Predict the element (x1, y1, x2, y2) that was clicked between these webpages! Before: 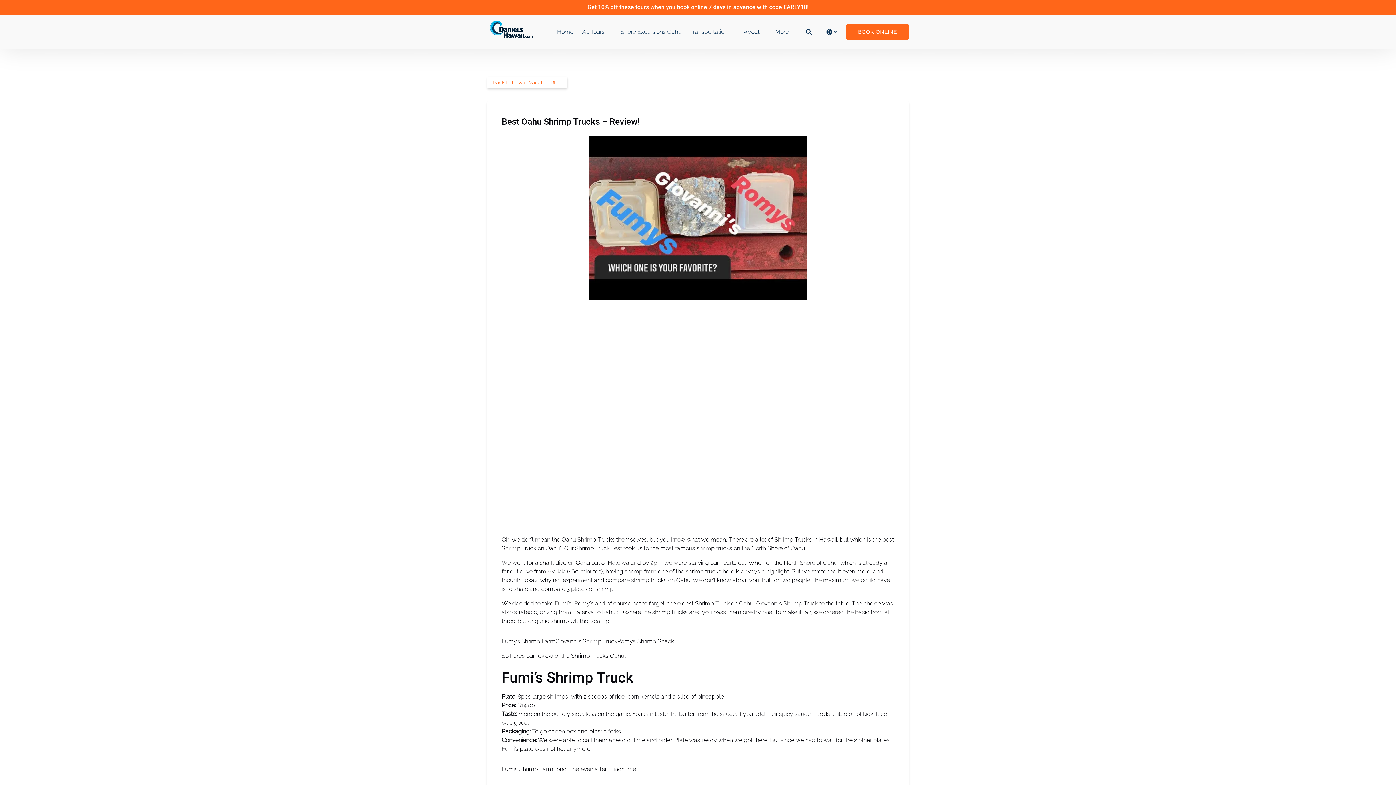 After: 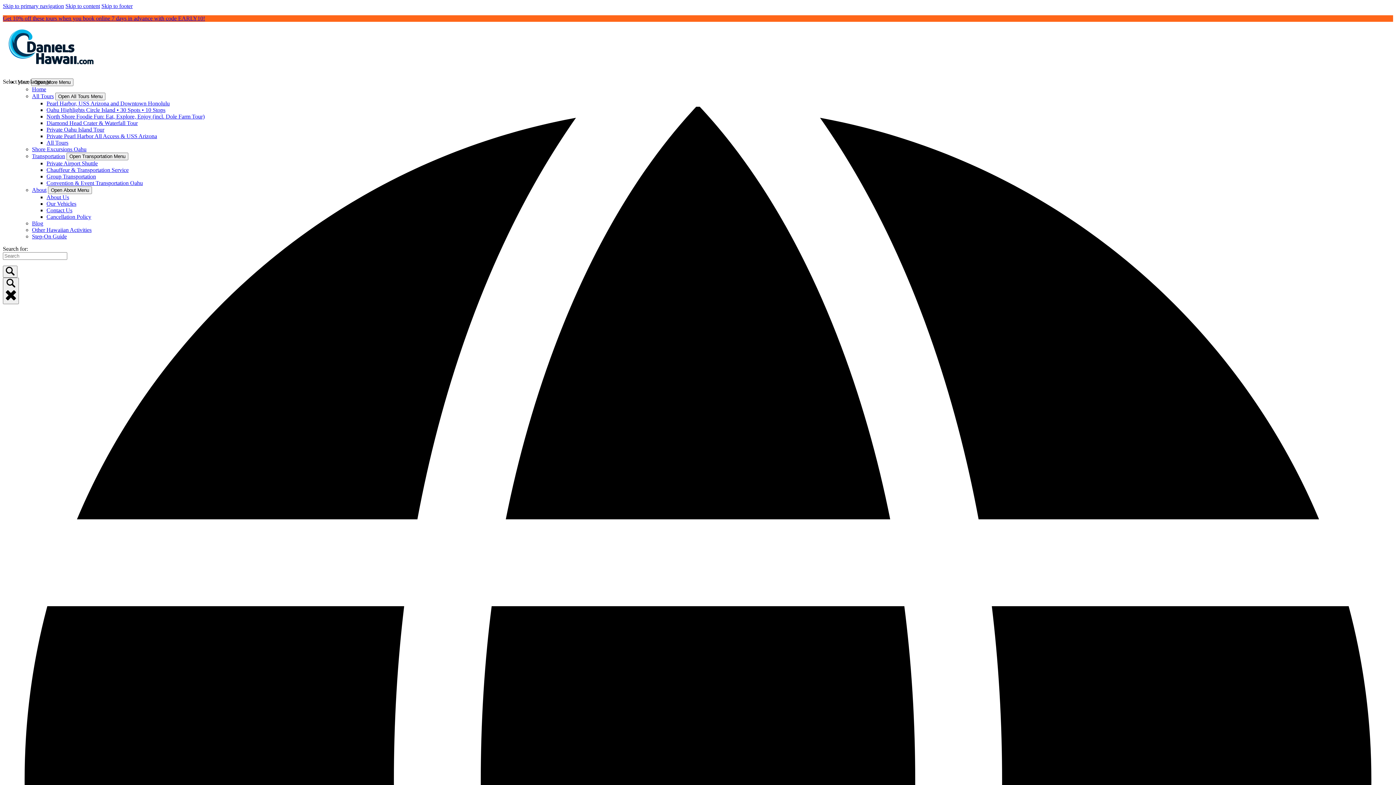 Action: bbox: (616, 20, 685, 42) label: Shore Excursions Oahu